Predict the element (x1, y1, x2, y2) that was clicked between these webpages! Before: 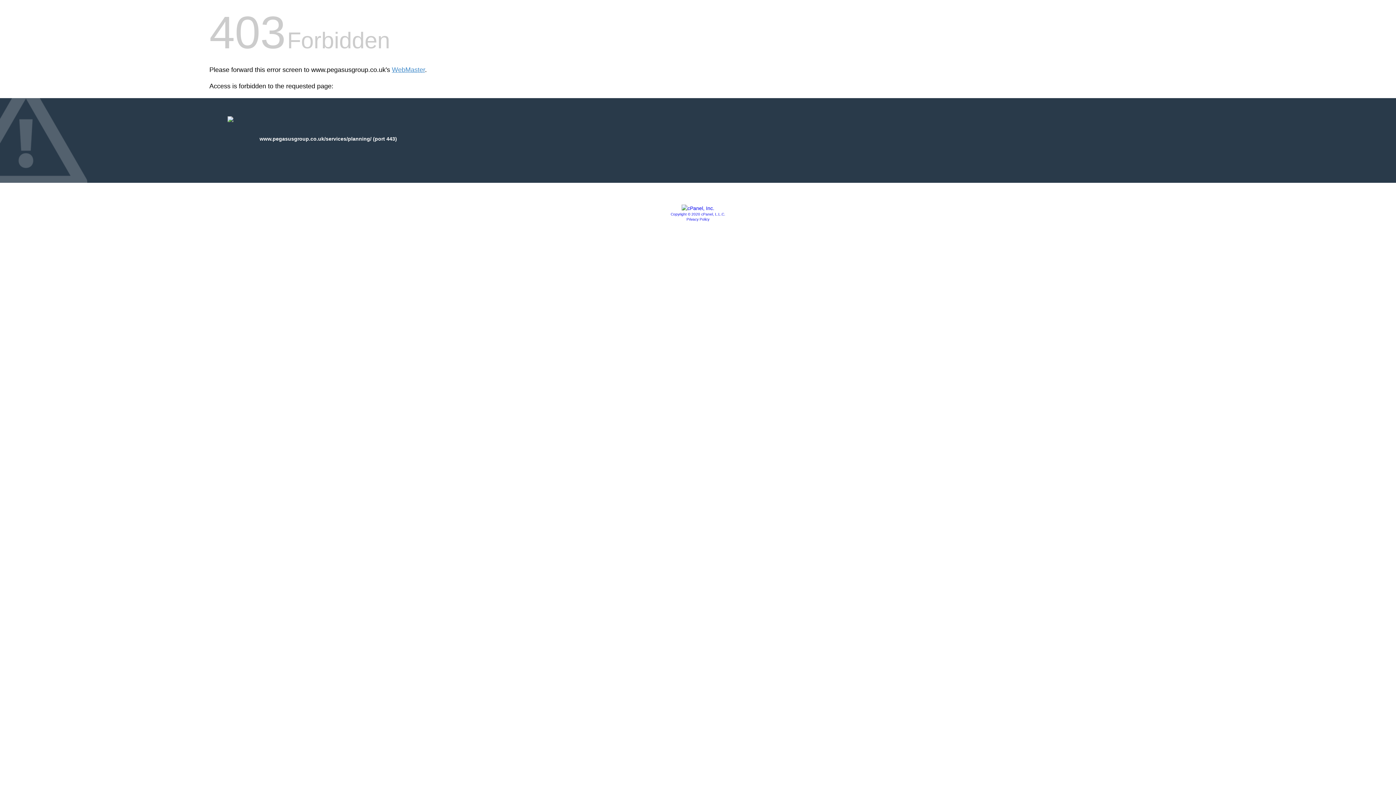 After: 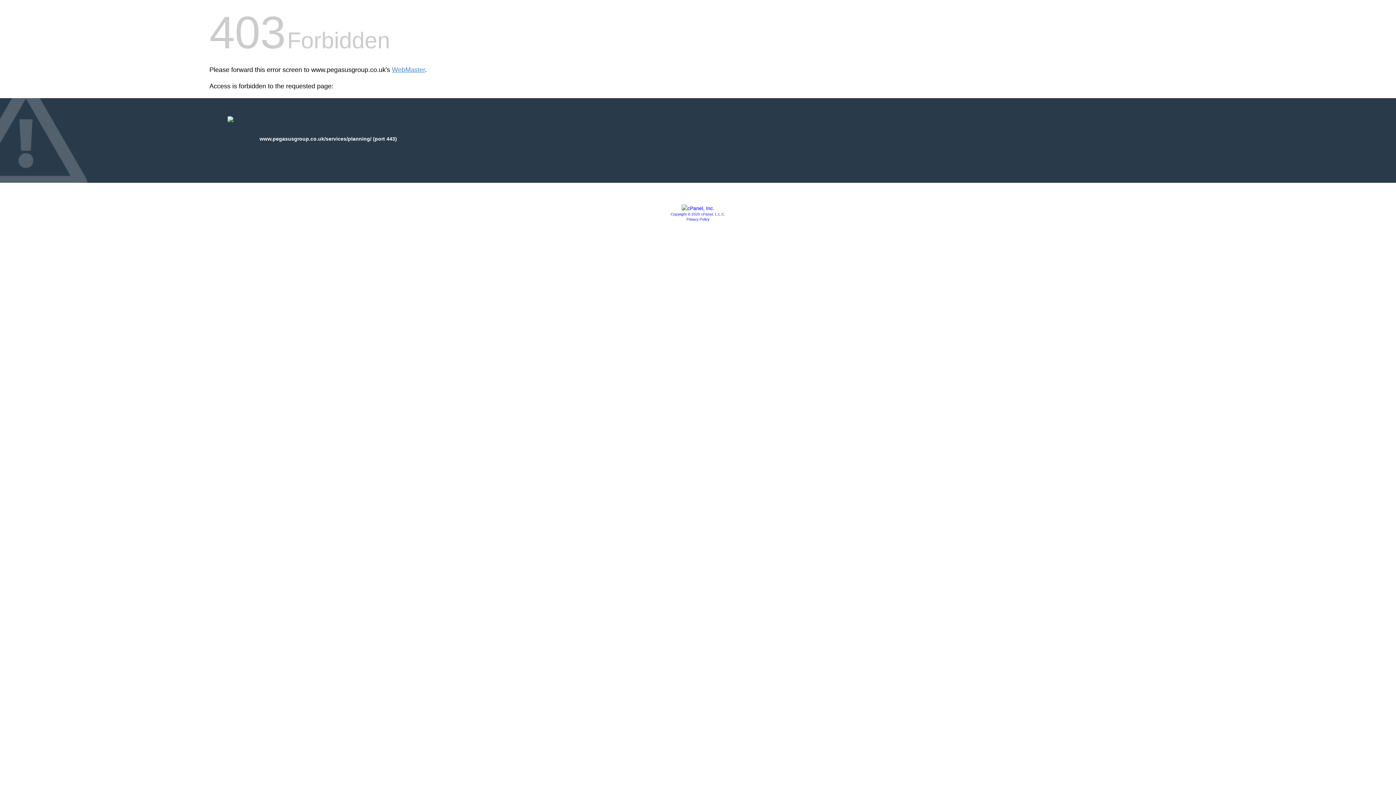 Action: bbox: (681, 205, 714, 211)